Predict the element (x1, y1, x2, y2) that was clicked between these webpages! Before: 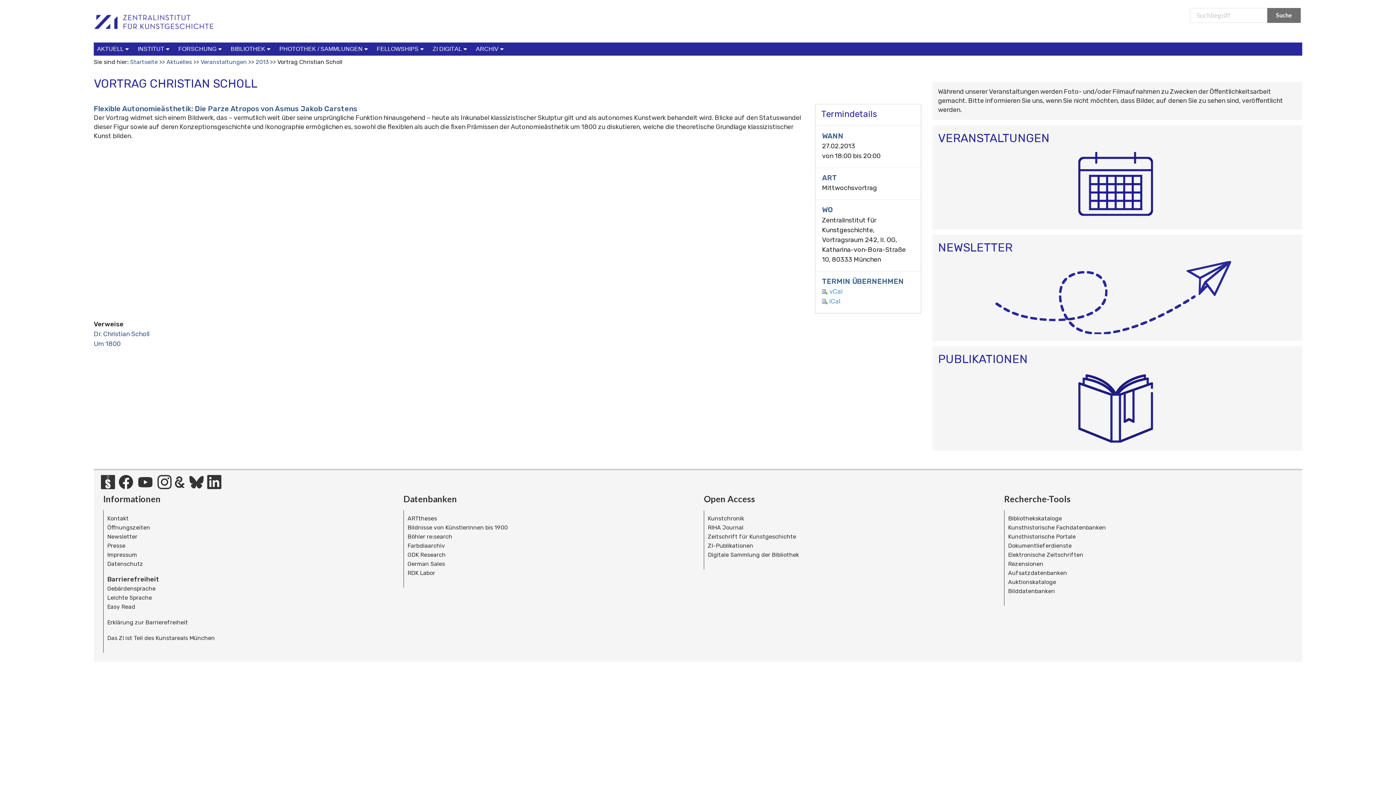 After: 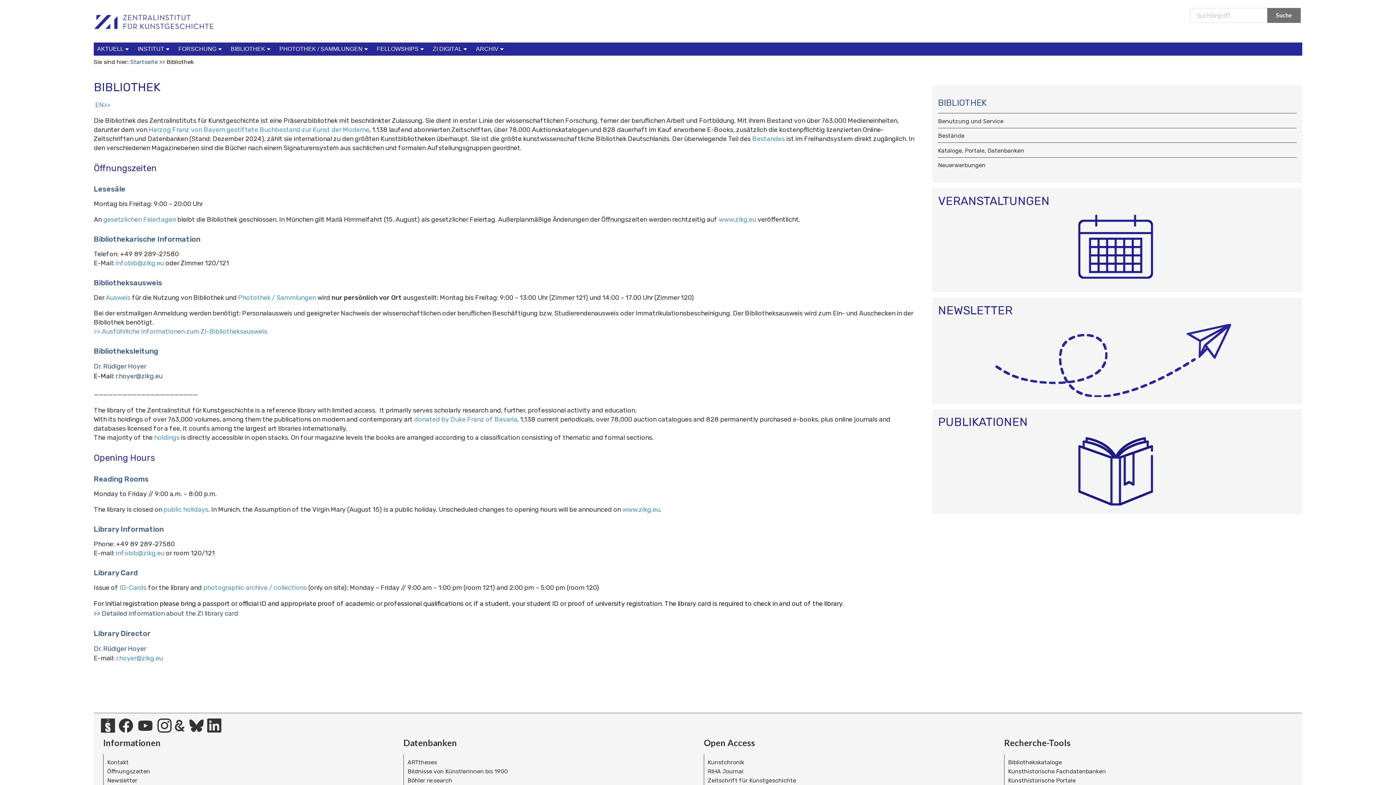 Action: bbox: (230, 44, 273, 53) label: BIBLIOTHEK